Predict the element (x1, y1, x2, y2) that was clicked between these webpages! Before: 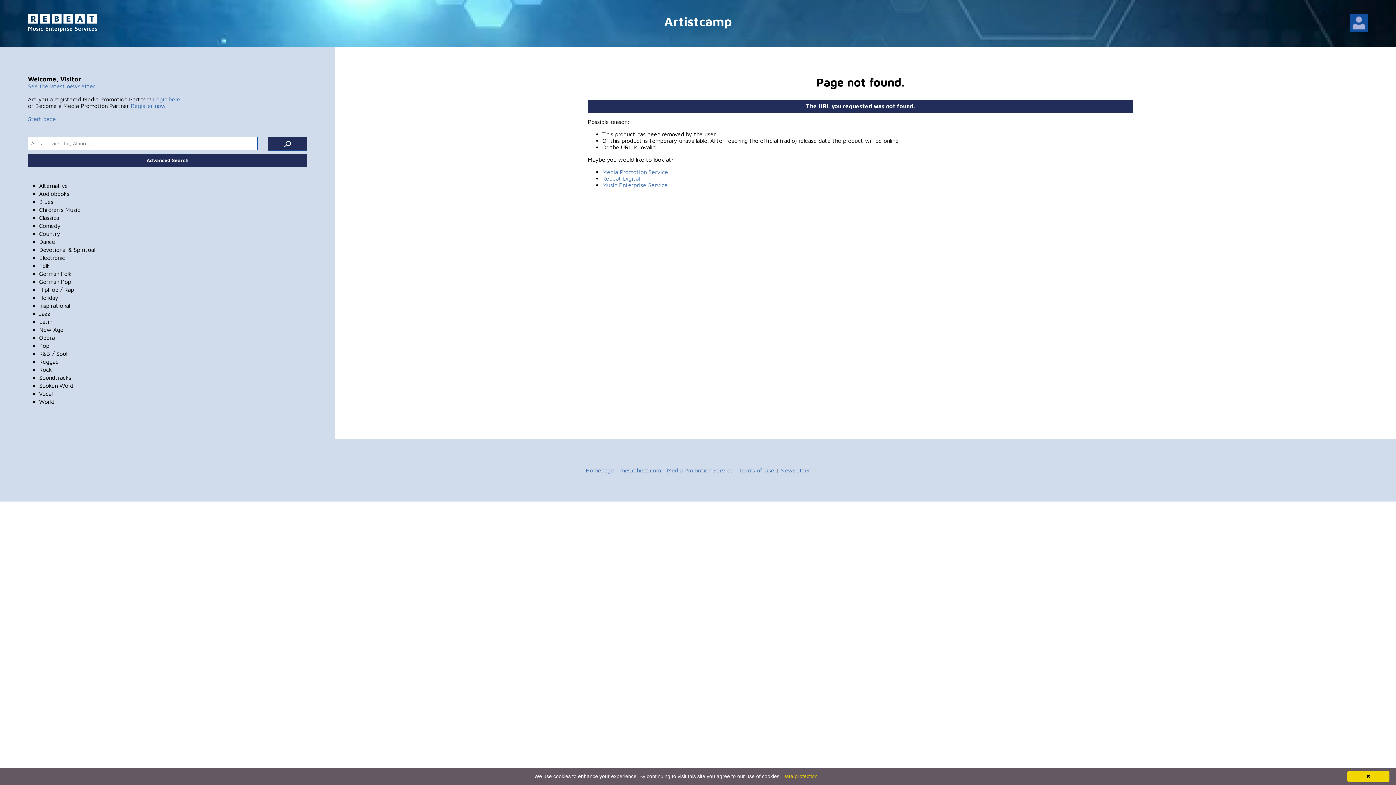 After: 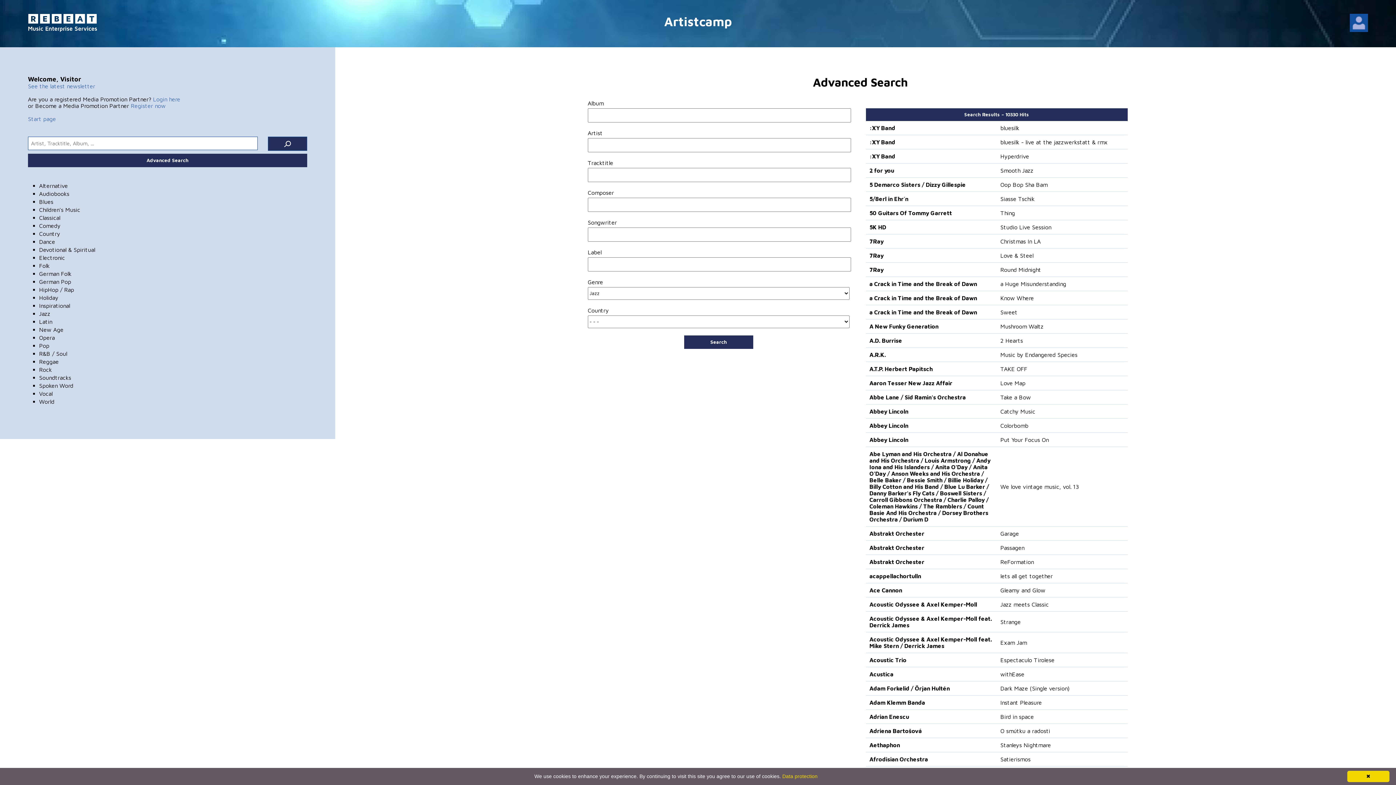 Action: bbox: (39, 310, 50, 316) label: Jazz